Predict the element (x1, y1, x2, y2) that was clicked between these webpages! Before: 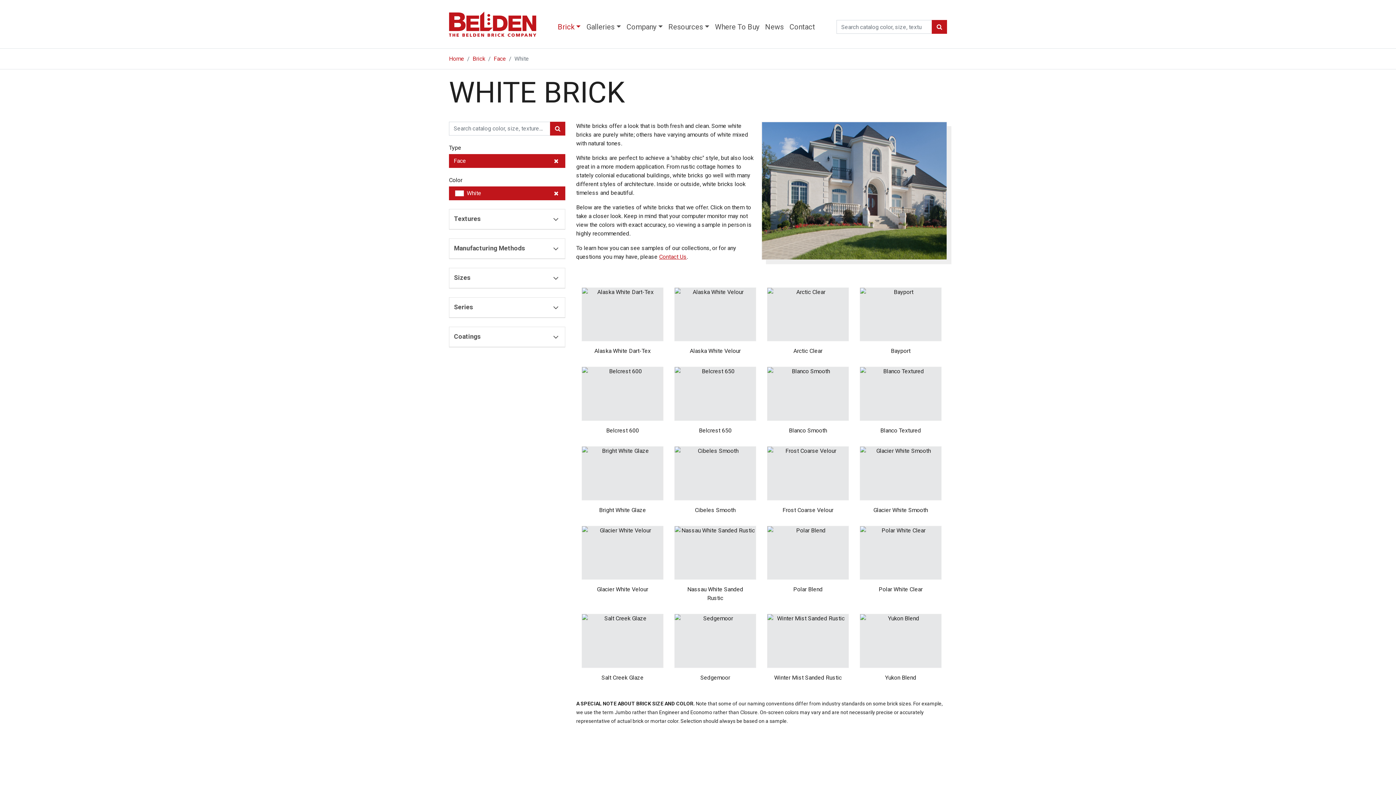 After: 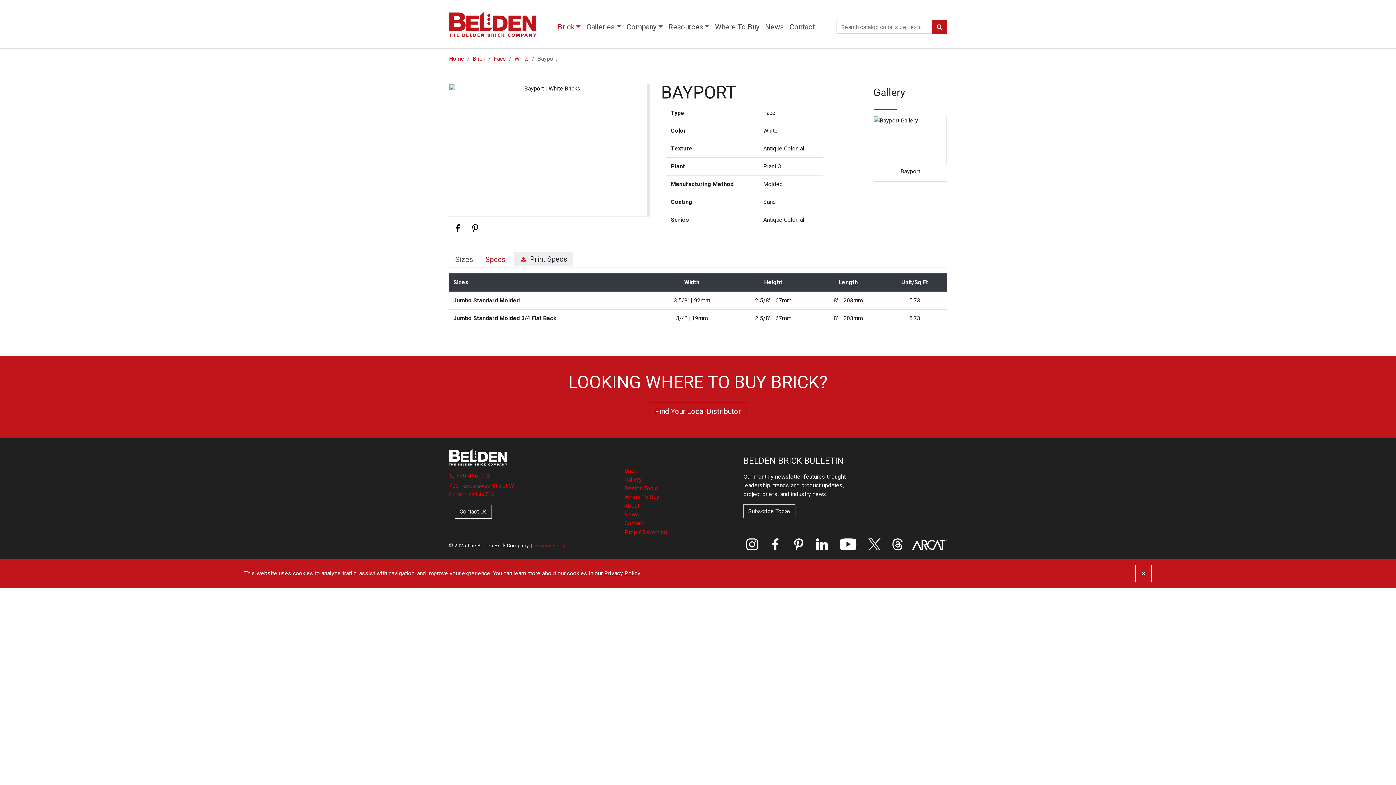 Action: label: Bayport bbox: (860, 344, 941, 358)